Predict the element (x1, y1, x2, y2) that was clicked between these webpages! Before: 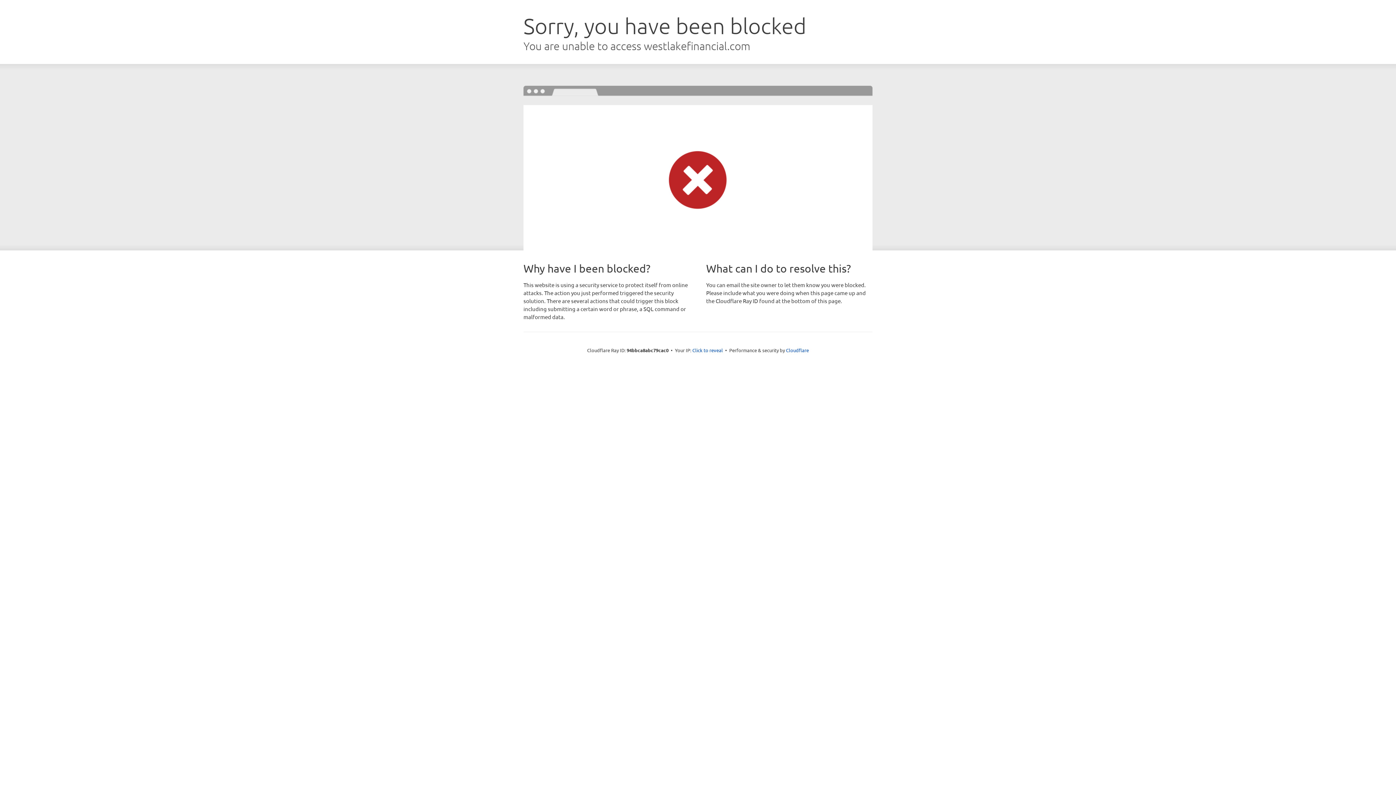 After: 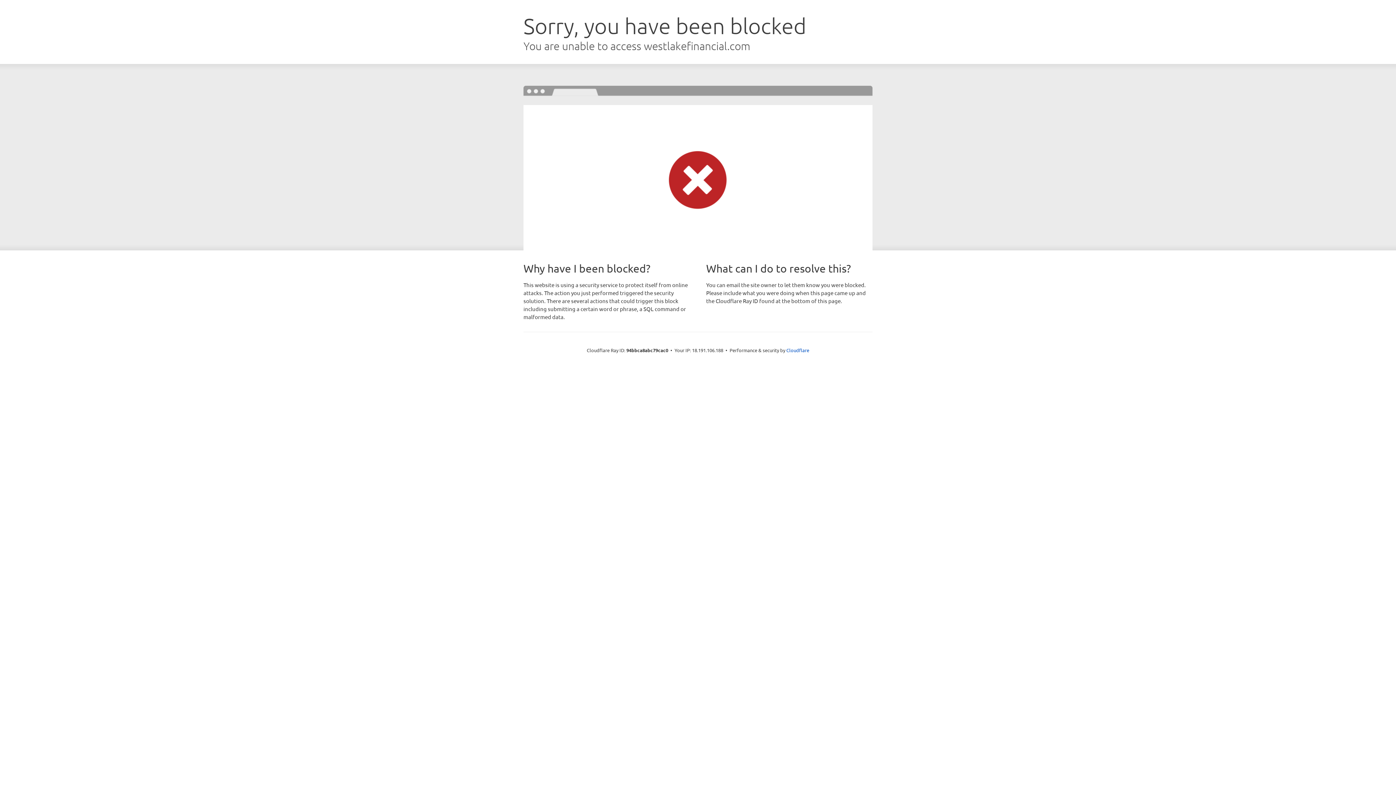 Action: label: Click to reveal bbox: (692, 346, 723, 353)